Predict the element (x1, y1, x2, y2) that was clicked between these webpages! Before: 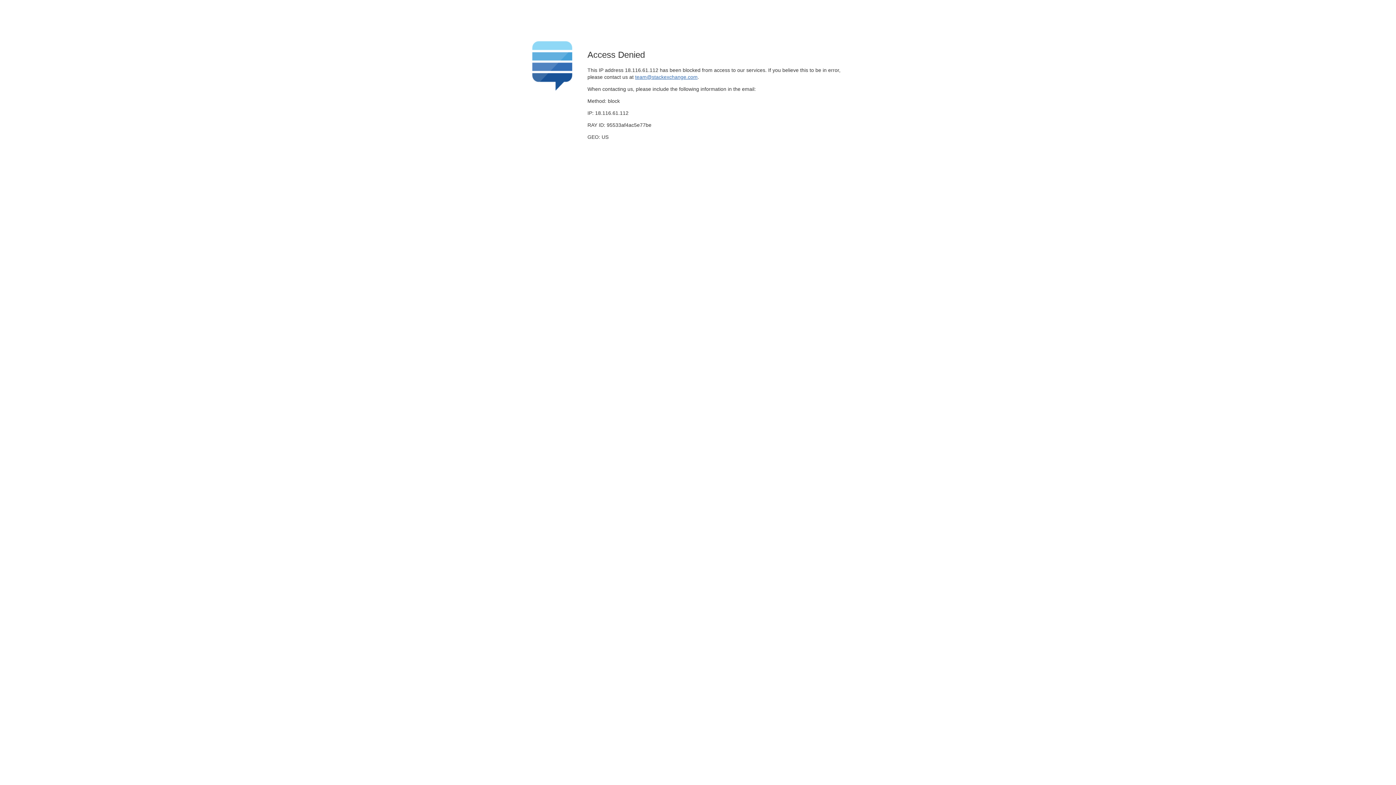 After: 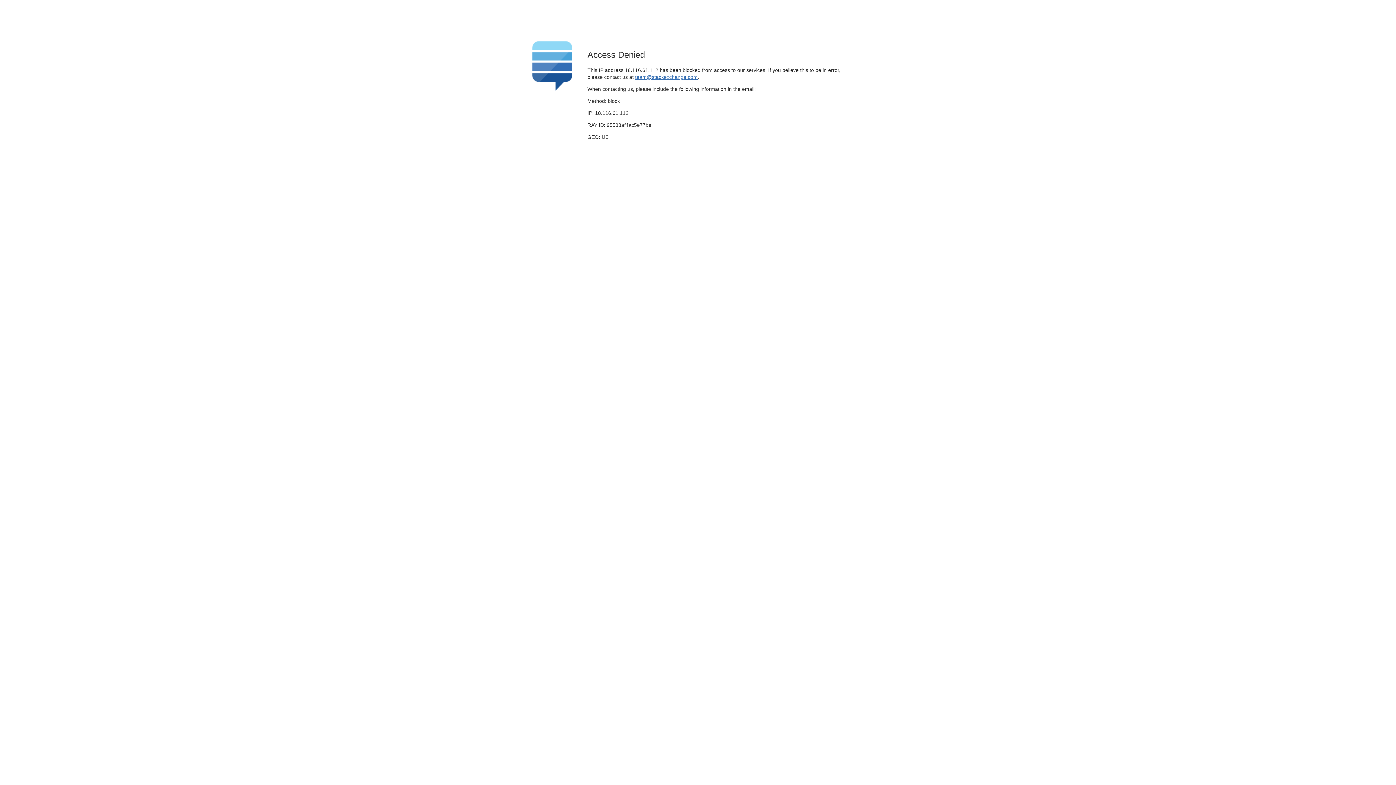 Action: bbox: (635, 74, 697, 79) label: team@stackexchange.com